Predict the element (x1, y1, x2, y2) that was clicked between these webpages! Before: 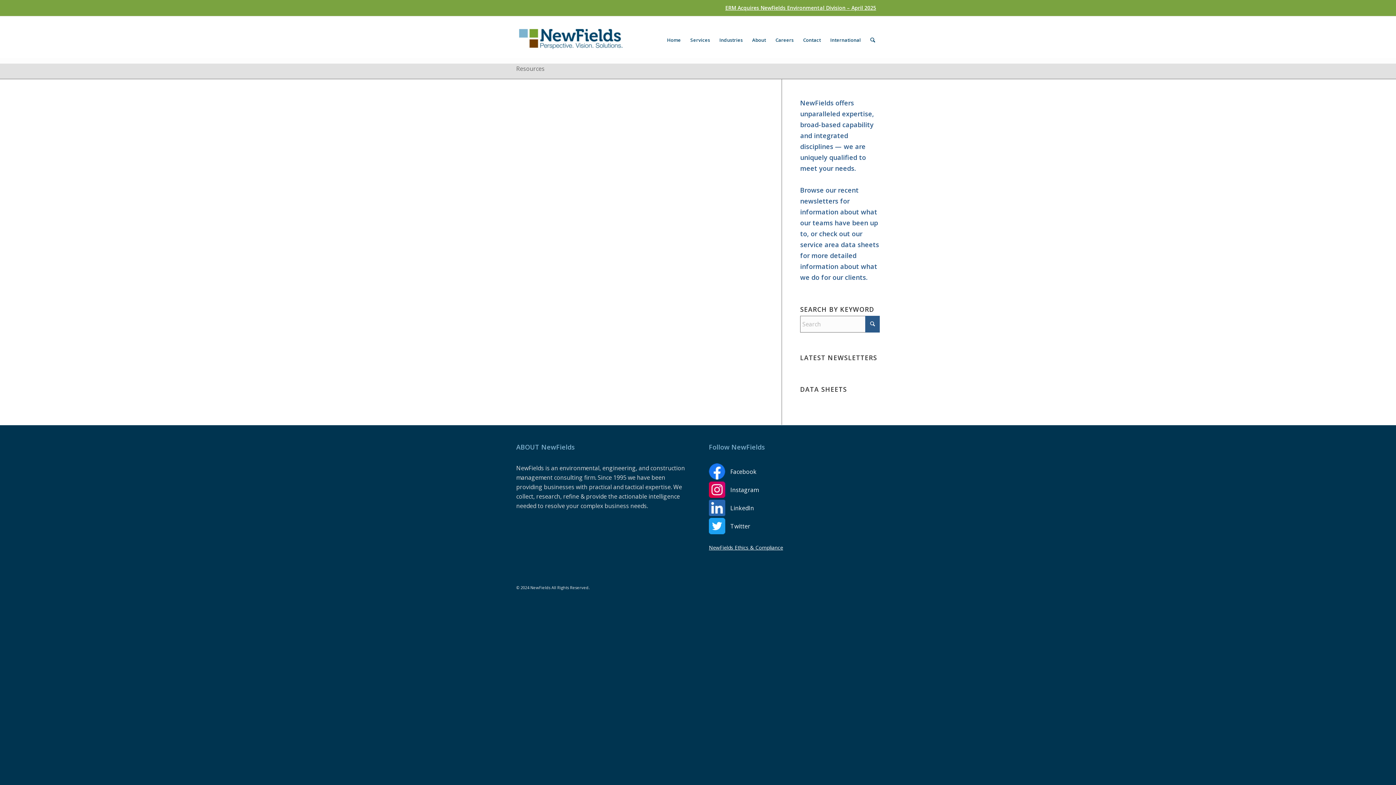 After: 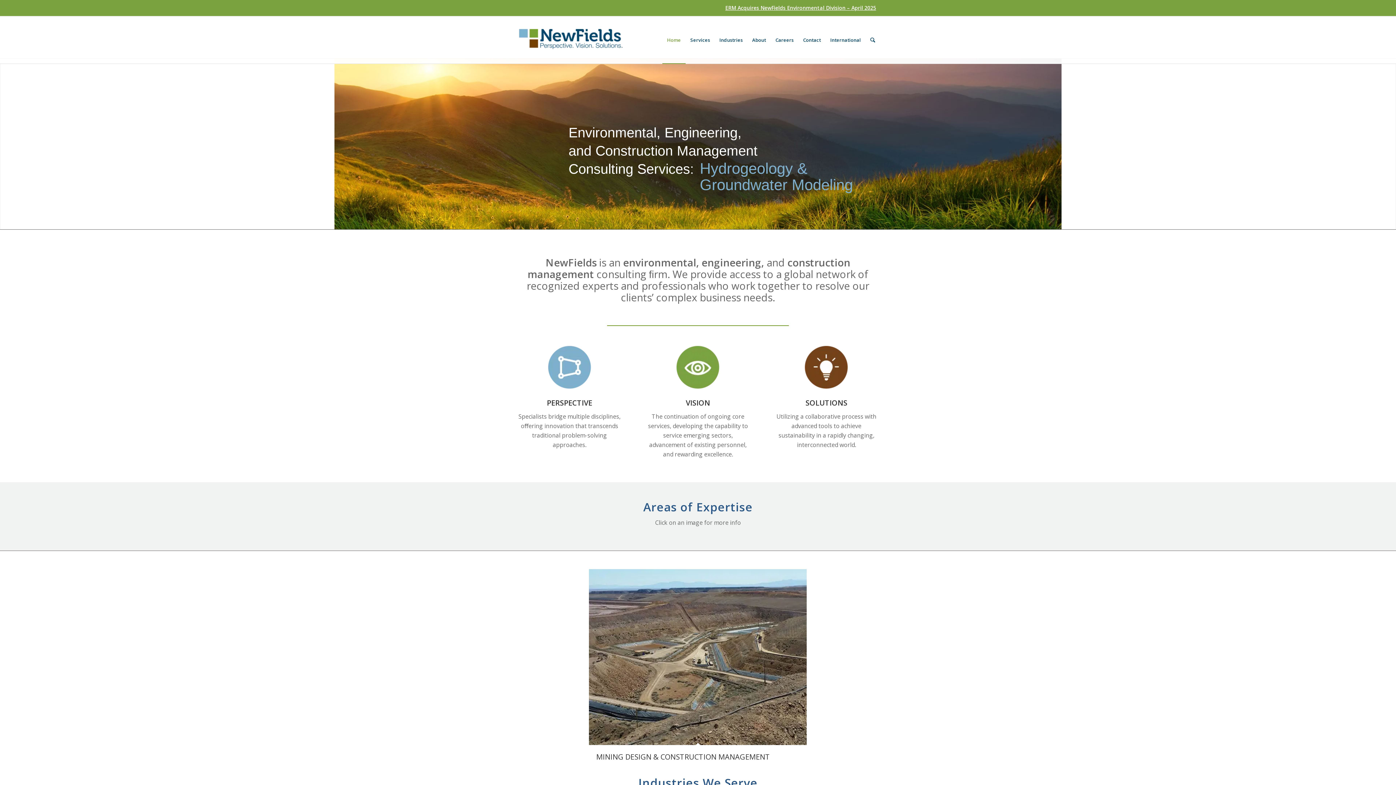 Action: label: Home bbox: (662, 16, 685, 63)